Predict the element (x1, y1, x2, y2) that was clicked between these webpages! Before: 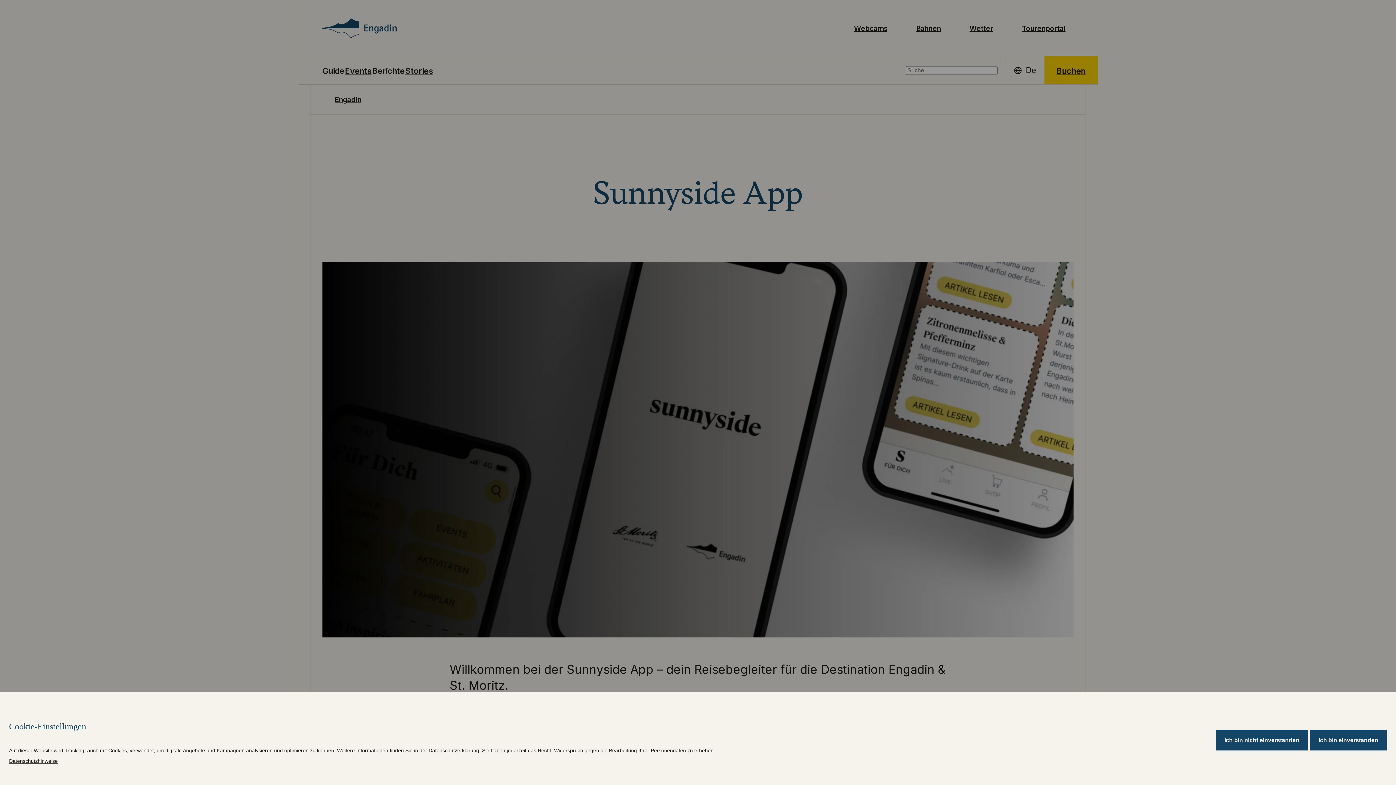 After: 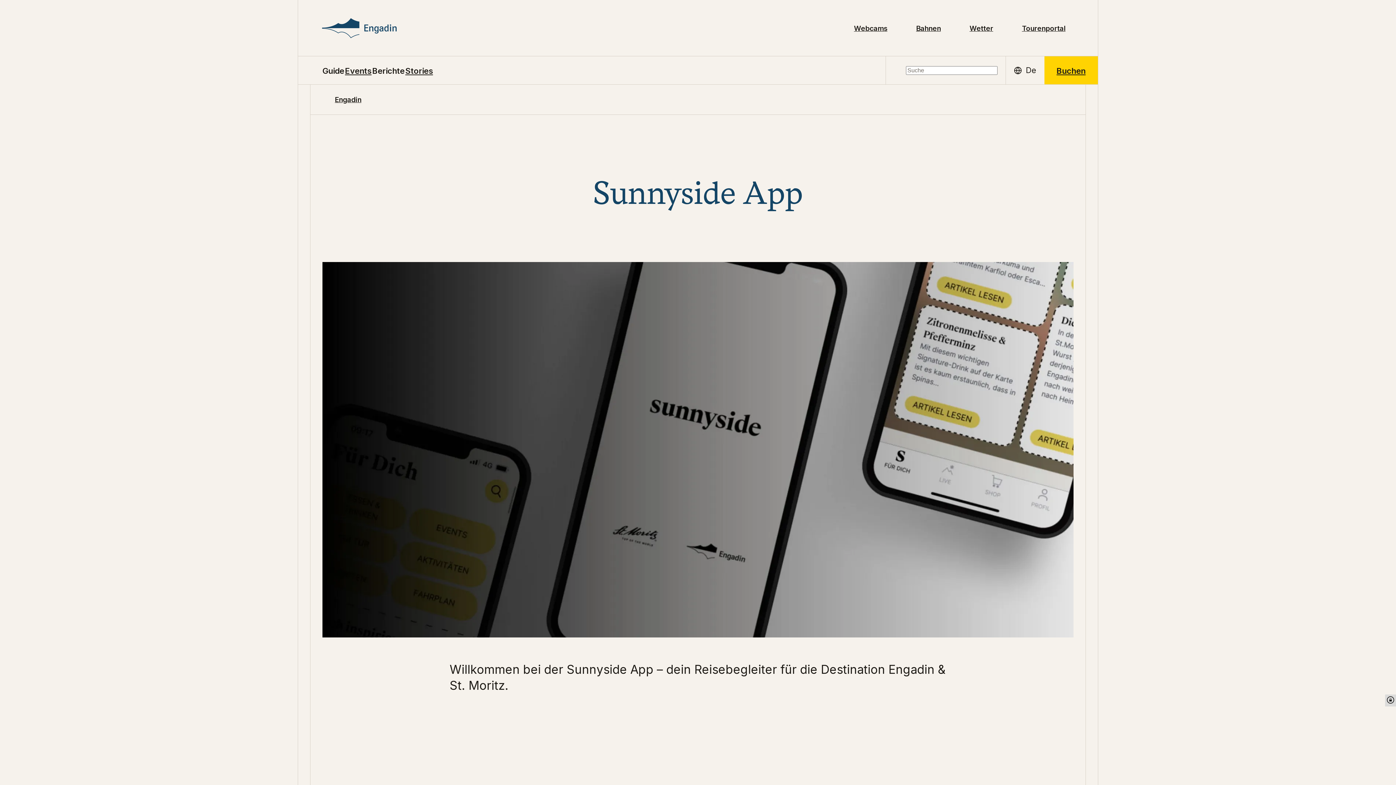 Action: bbox: (1216, 730, 1308, 750) label: Ich bin nicht einverstanden